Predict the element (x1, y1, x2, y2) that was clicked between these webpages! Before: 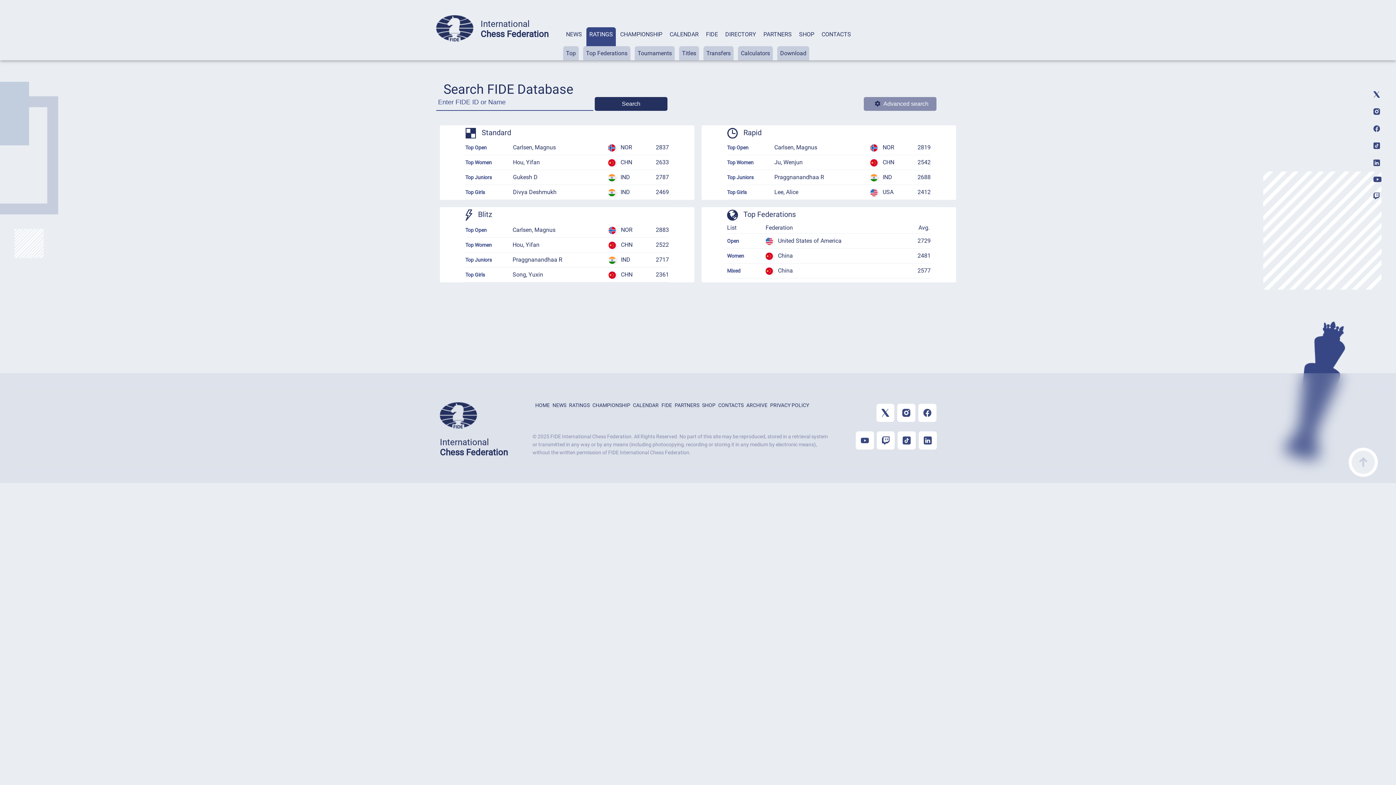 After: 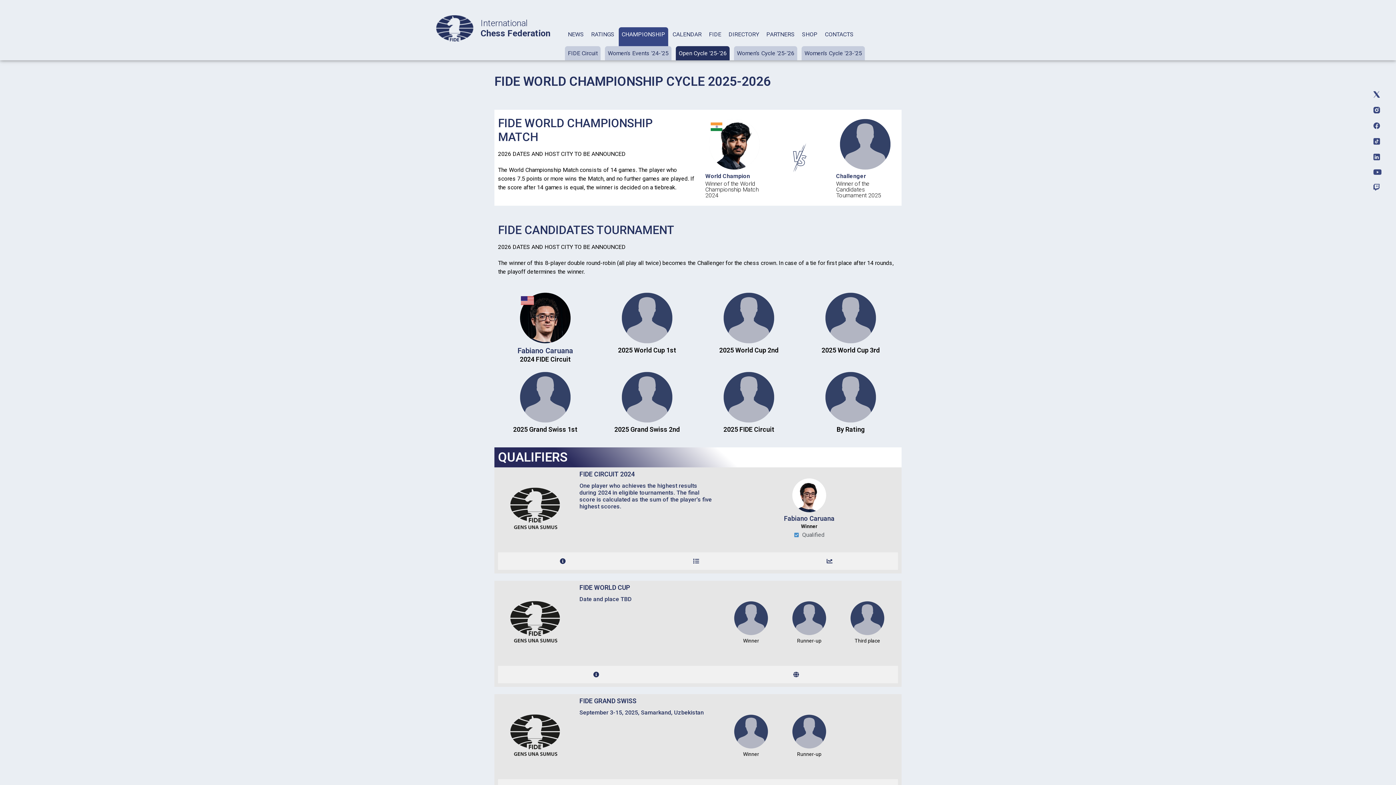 Action: bbox: (592, 402, 630, 408) label: CHAMPIONSHIP